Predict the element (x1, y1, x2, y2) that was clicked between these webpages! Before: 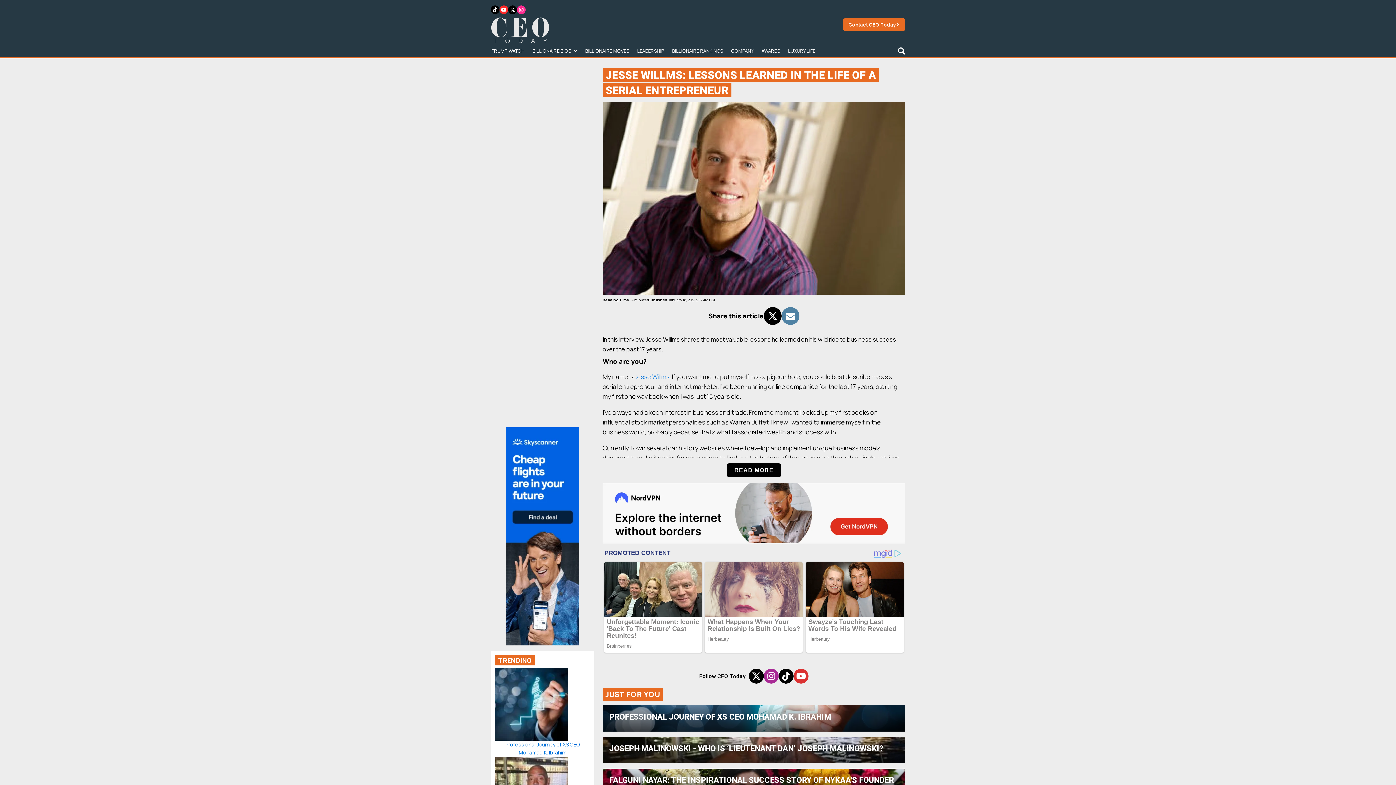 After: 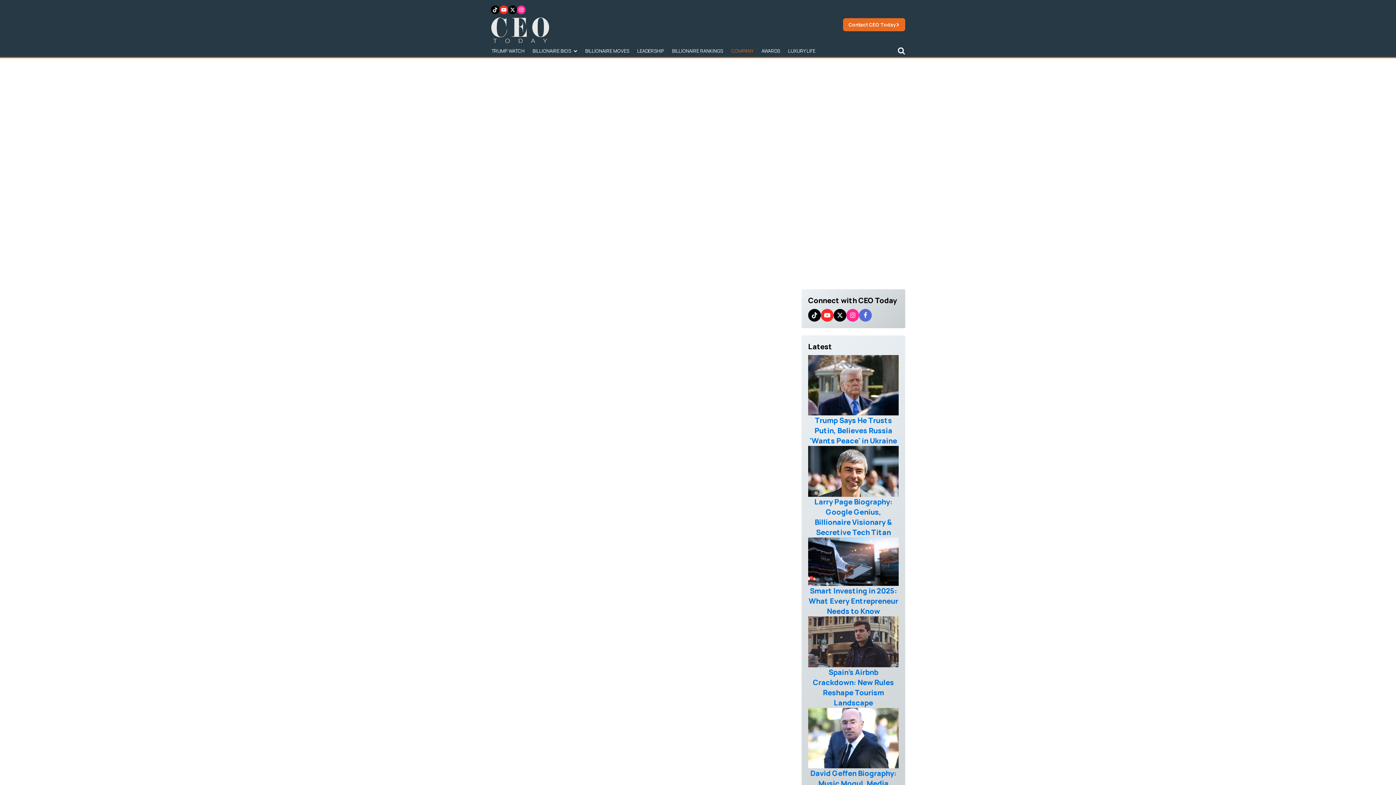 Action: bbox: (730, 44, 754, 57) label: COMPANY